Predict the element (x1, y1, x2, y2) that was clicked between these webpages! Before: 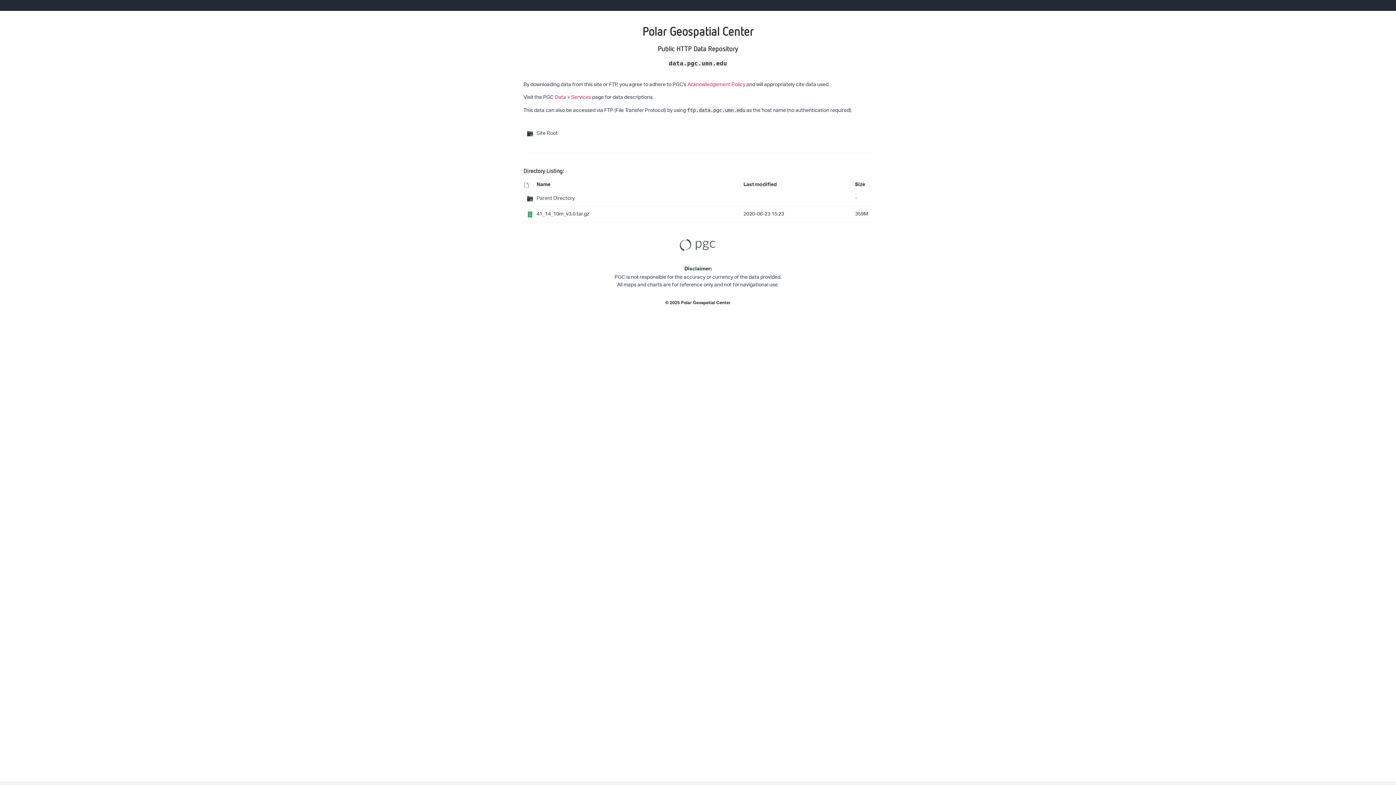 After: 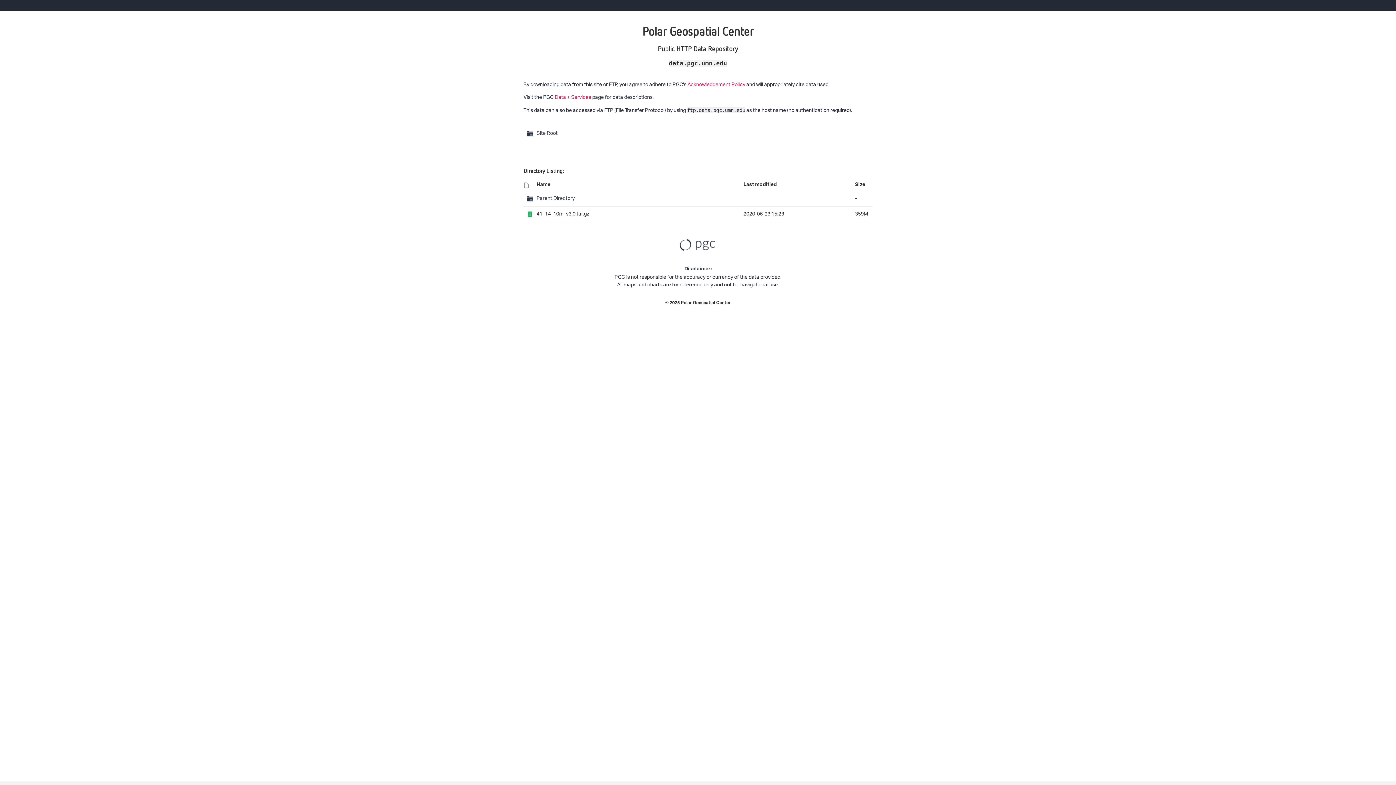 Action: label: Name bbox: (536, 180, 550, 190)